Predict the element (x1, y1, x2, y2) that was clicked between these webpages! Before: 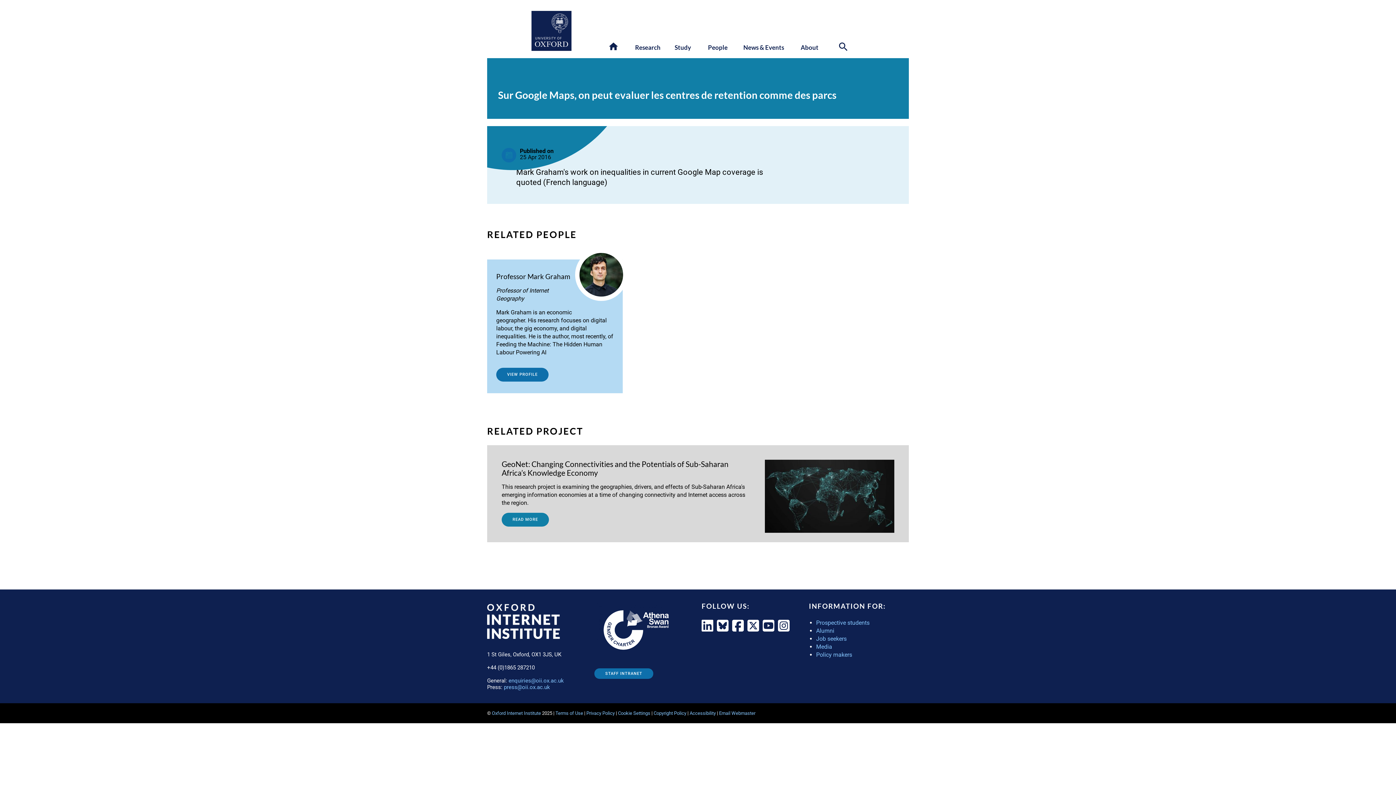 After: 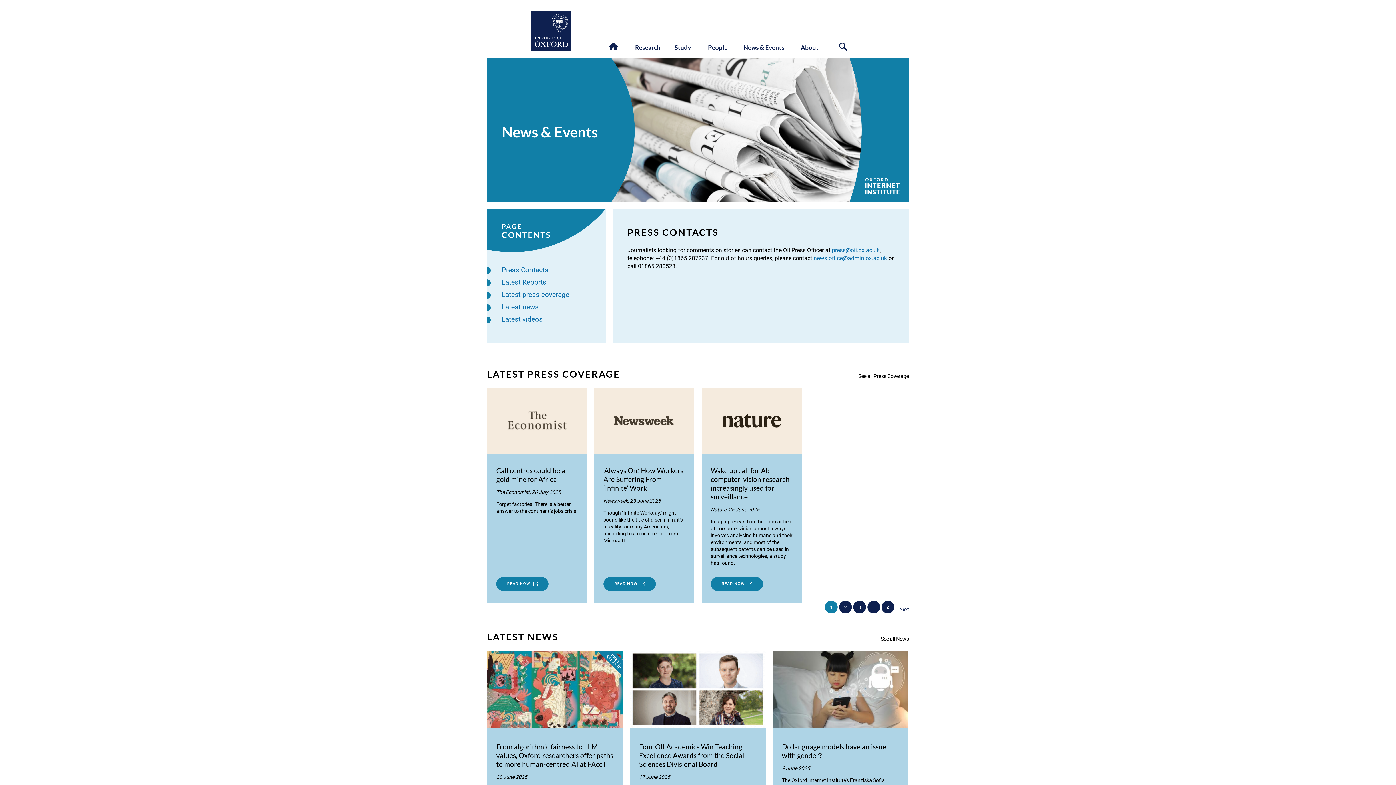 Action: label: Media bbox: (816, 643, 832, 650)